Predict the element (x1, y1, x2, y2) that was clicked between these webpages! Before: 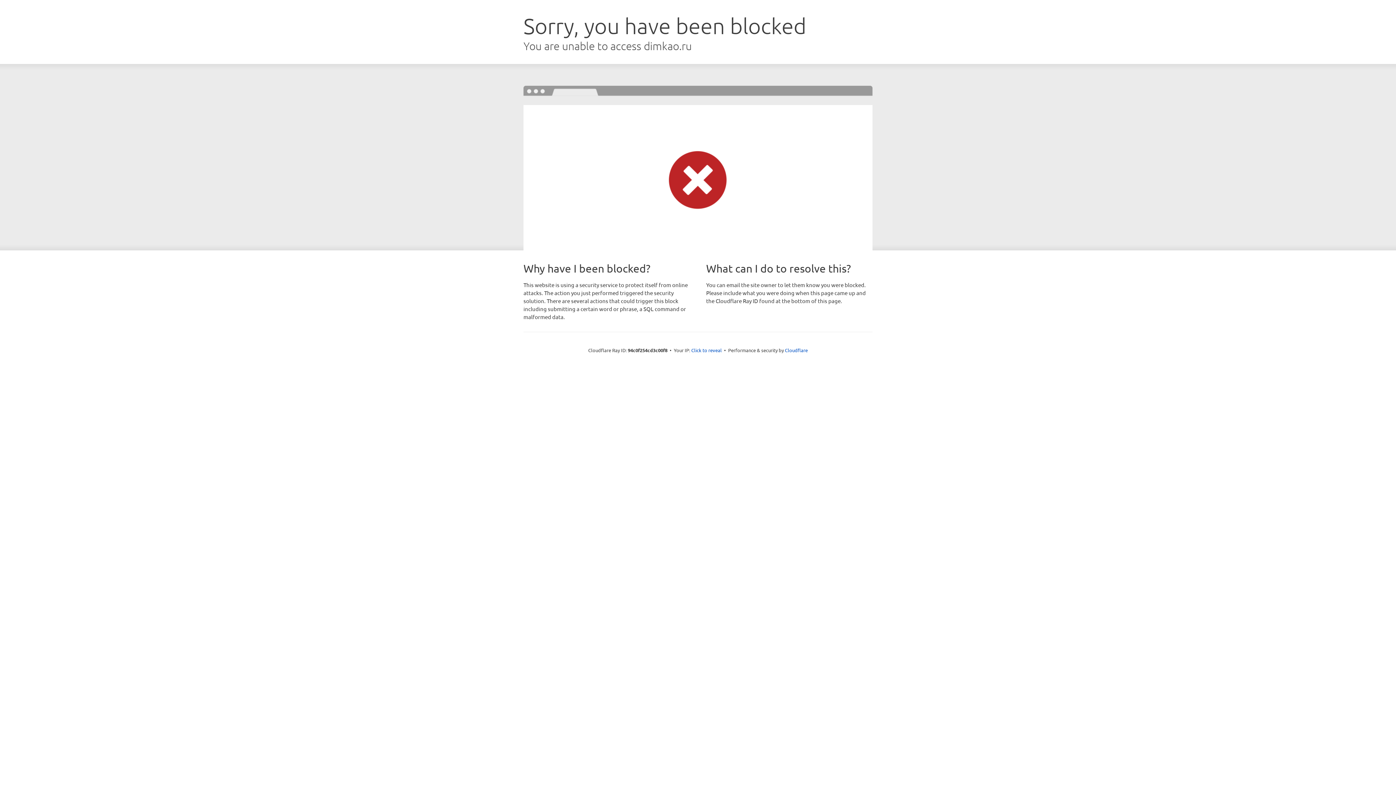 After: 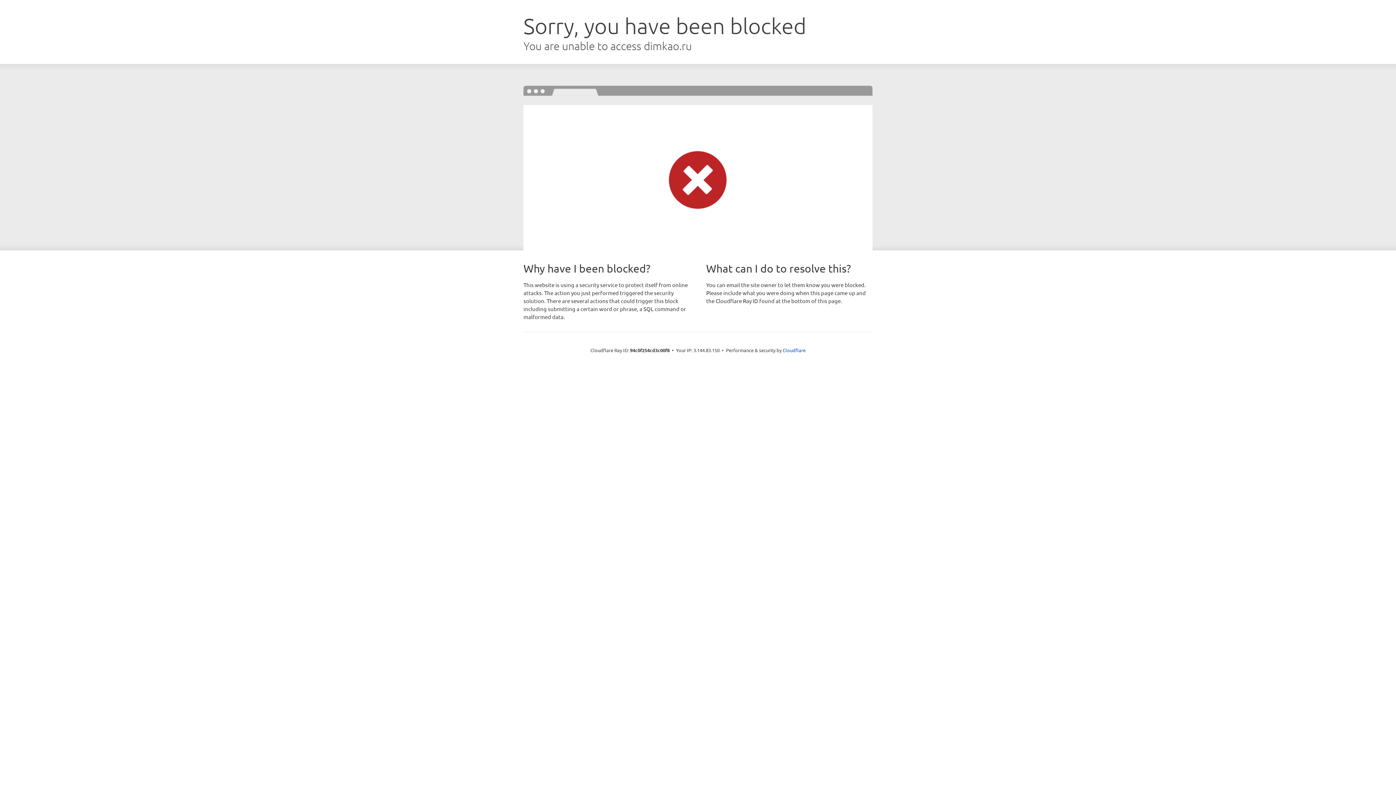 Action: bbox: (691, 346, 722, 353) label: Click to reveal